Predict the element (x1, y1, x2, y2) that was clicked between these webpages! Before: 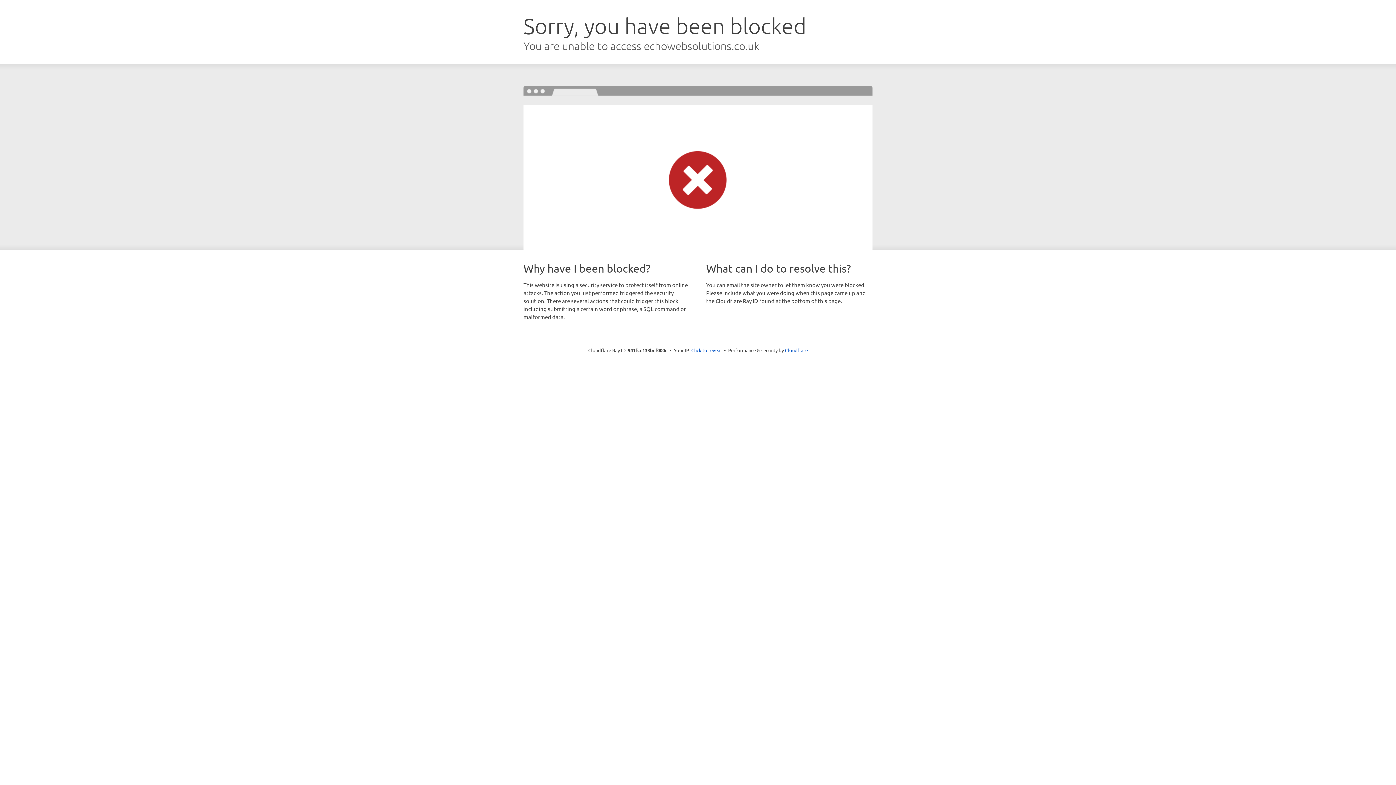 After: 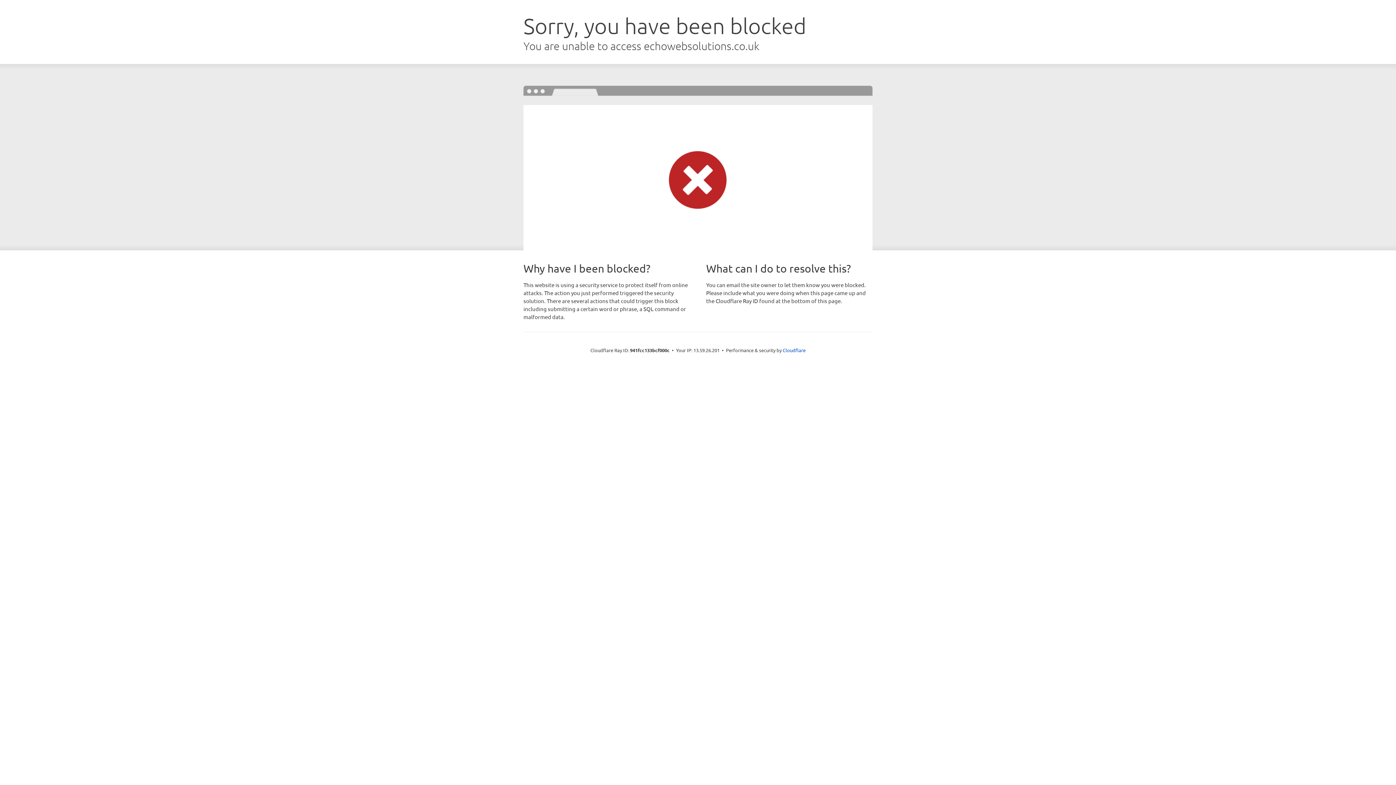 Action: label: Click to reveal bbox: (691, 346, 722, 353)